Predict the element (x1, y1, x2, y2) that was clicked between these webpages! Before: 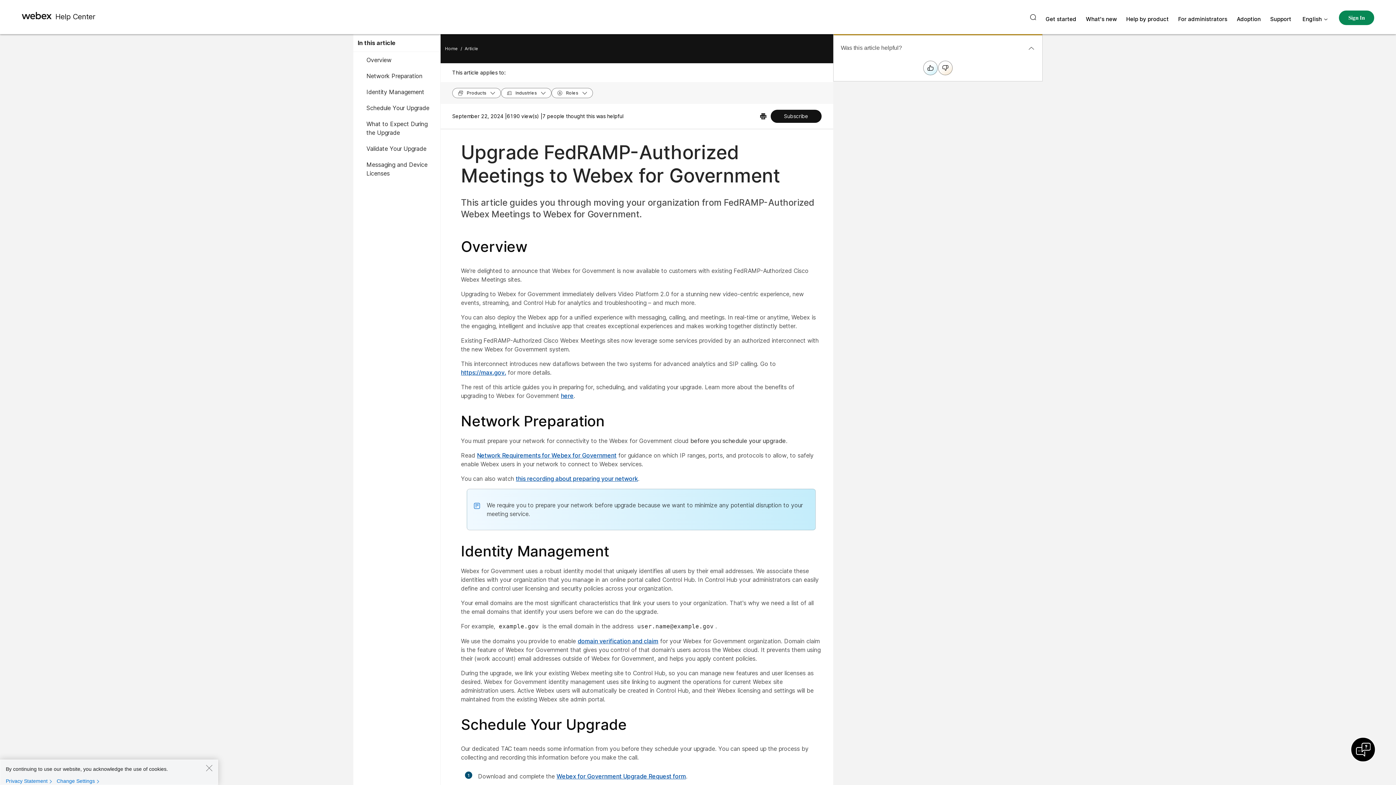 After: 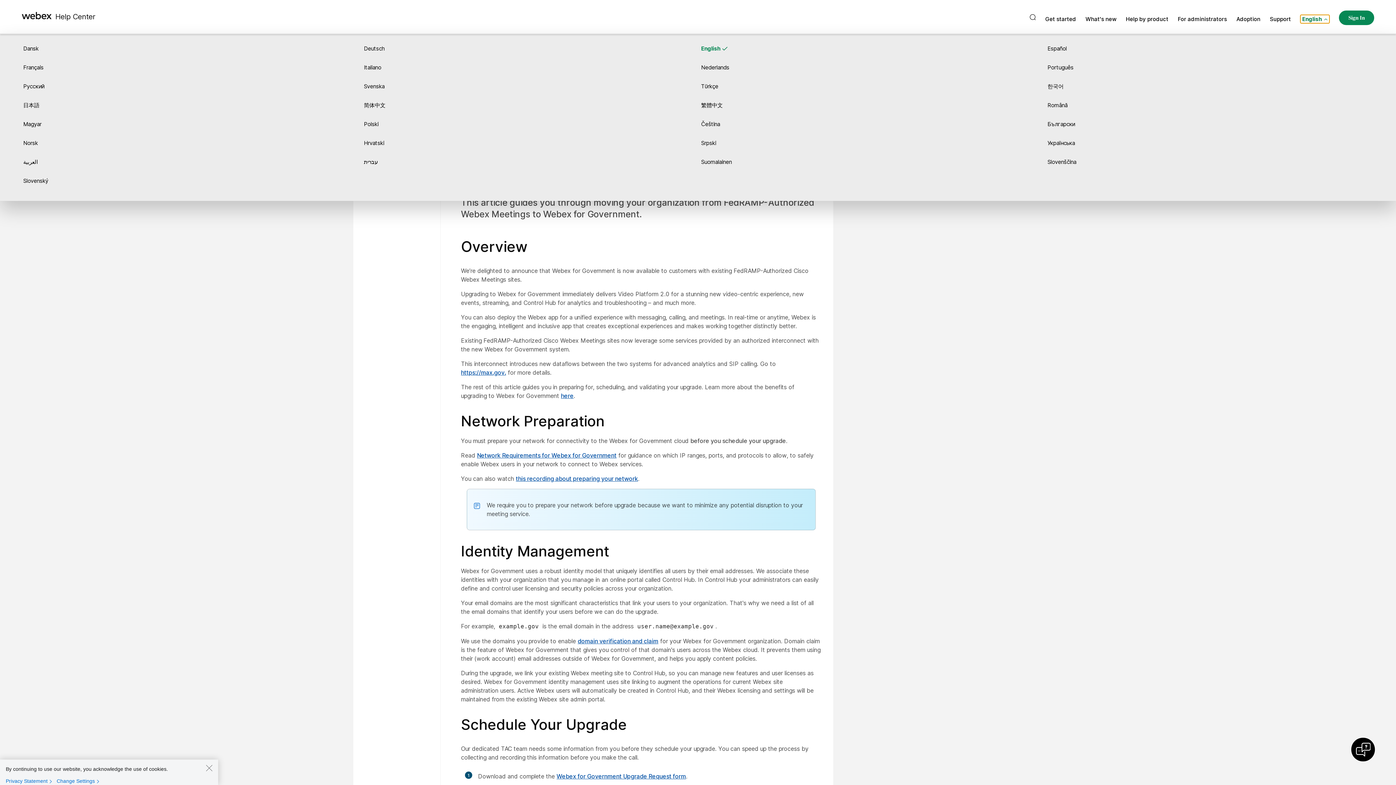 Action: bbox: (1301, 14, 1329, 23) label: Language menu button.To activate press, ENTER